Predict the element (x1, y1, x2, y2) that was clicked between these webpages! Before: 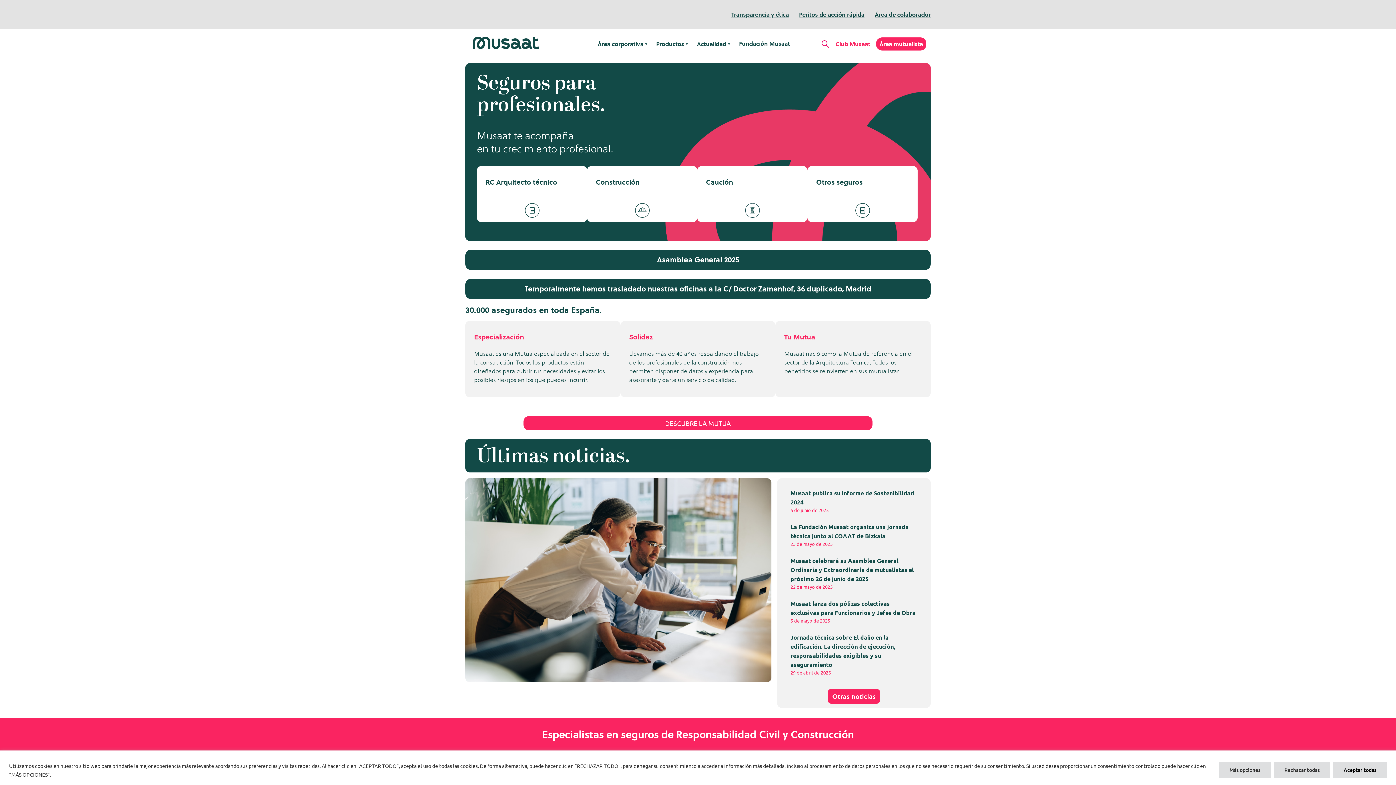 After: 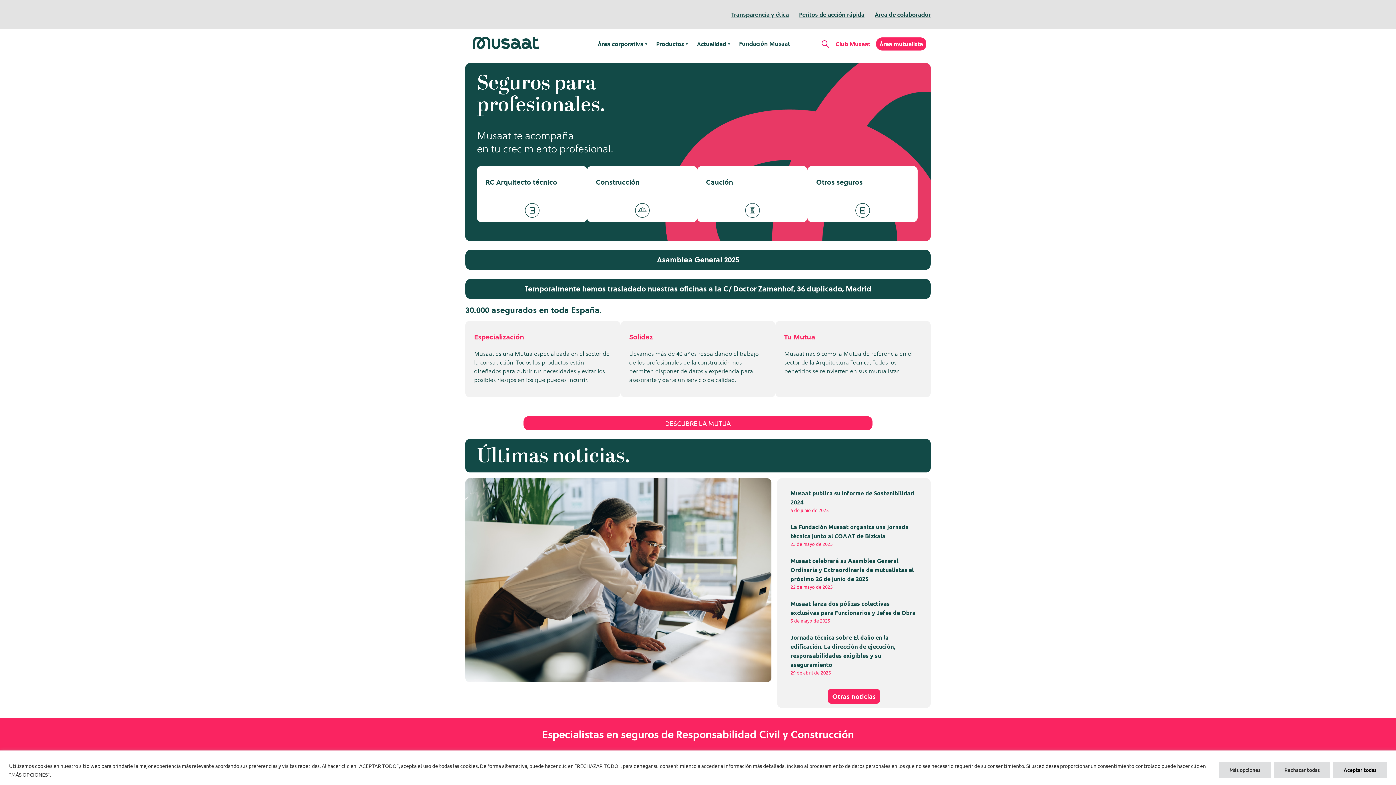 Action: label: Área de colaborador bbox: (874, 10, 930, 18)